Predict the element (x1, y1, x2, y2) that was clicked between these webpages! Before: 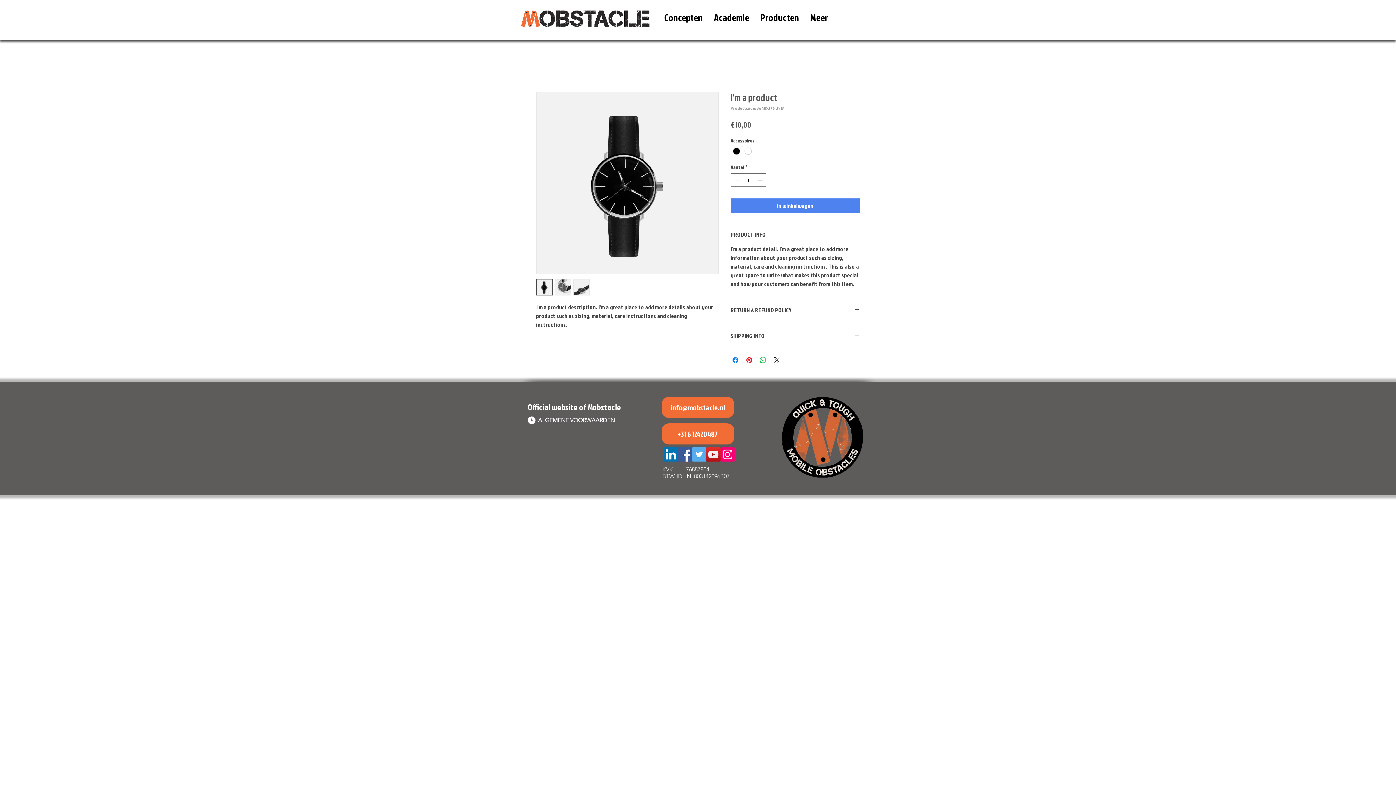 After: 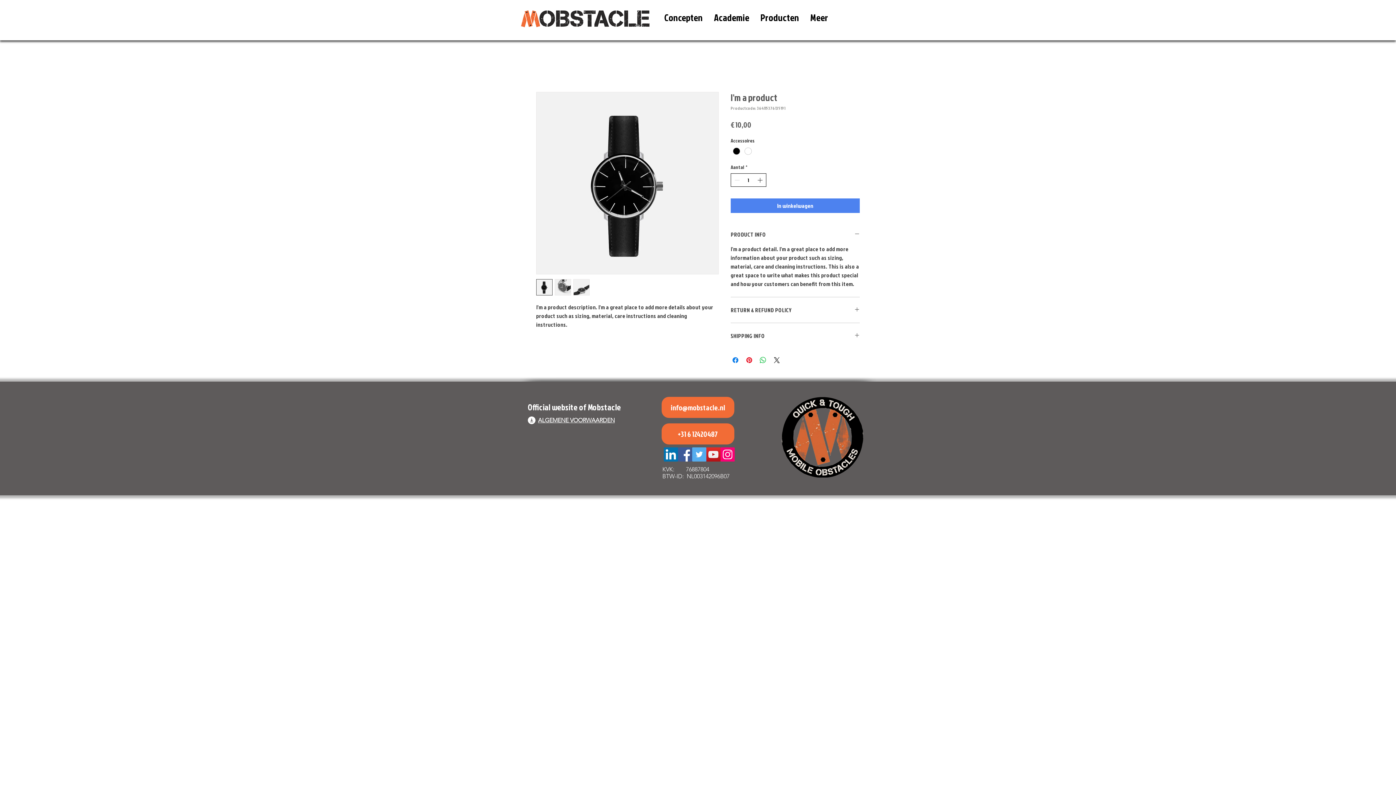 Action: bbox: (756, 173, 765, 186)